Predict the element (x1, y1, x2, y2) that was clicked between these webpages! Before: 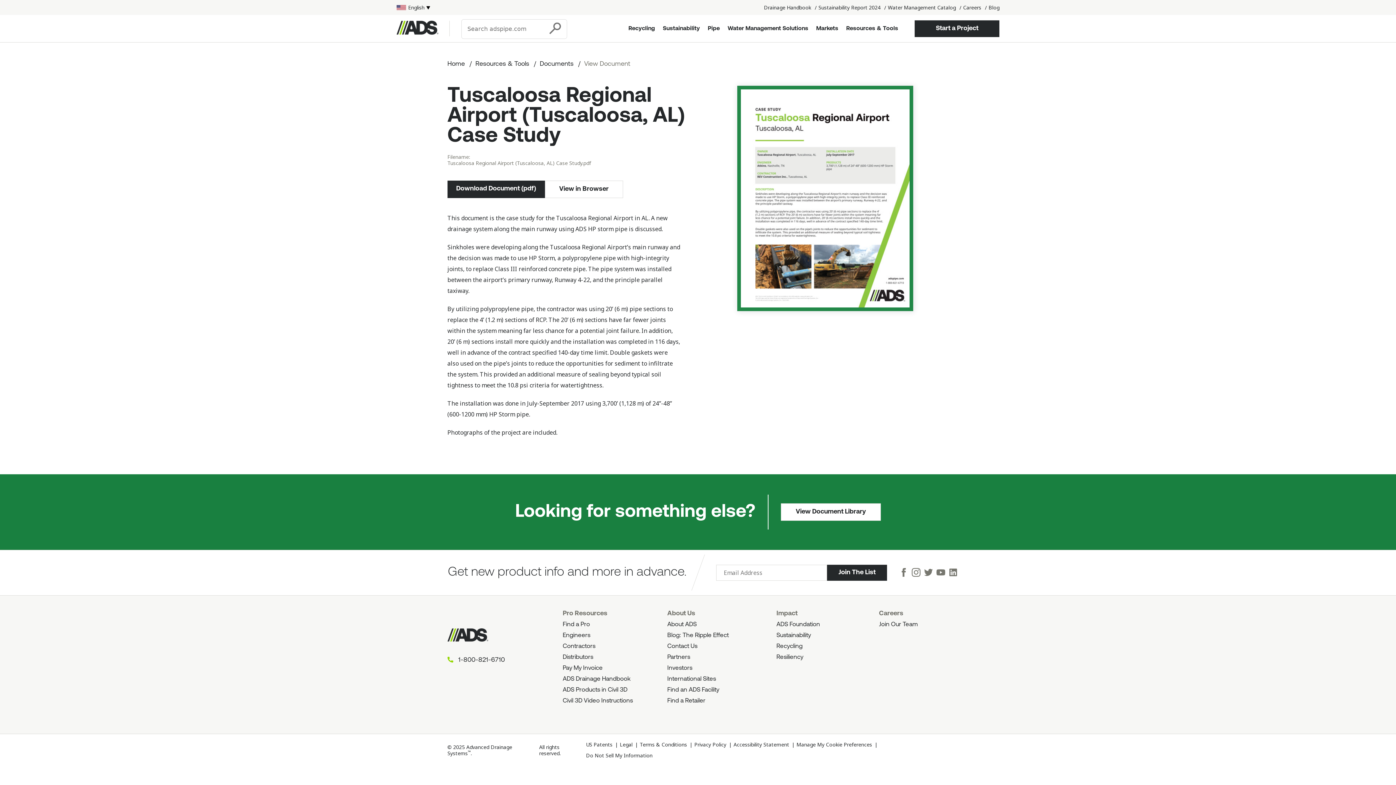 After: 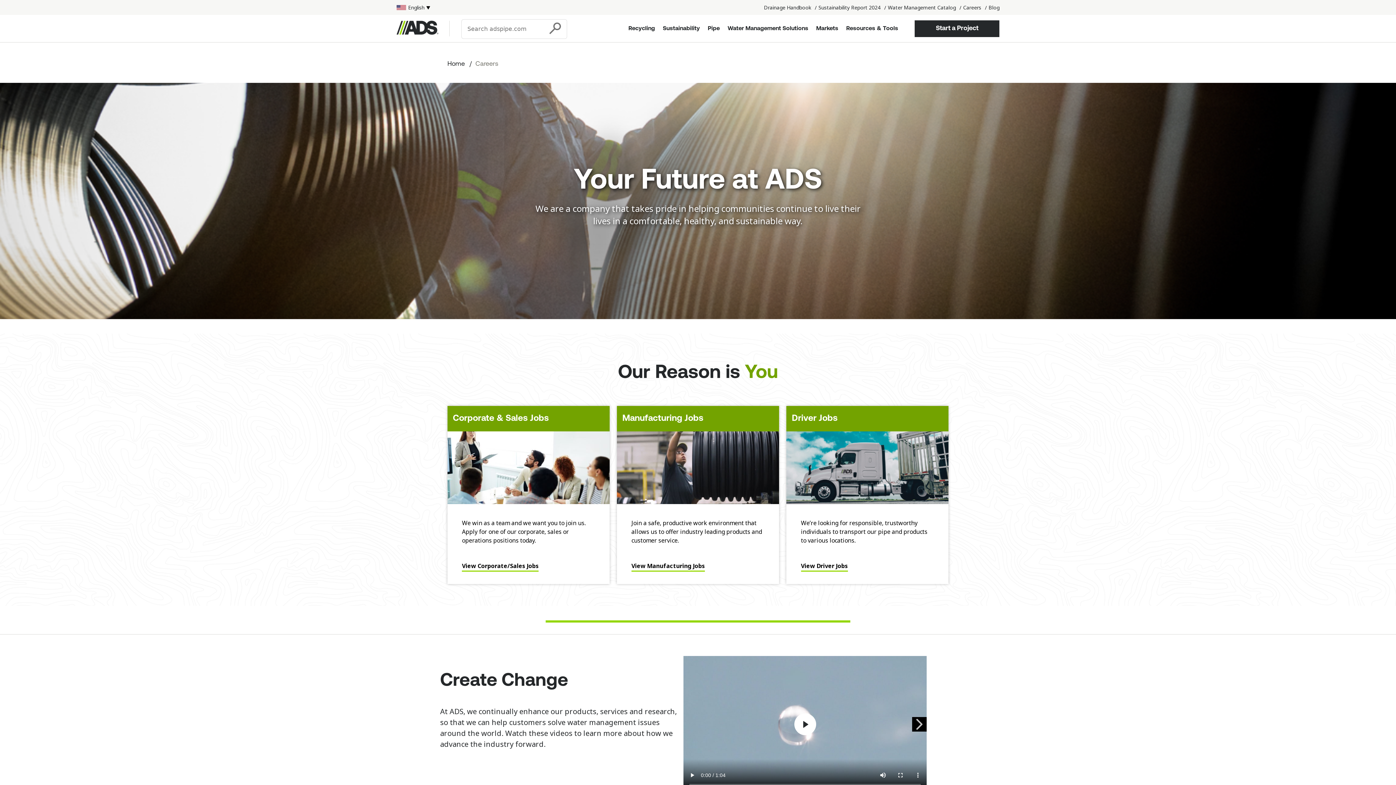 Action: label: Careers bbox: (963, 4, 981, 10)